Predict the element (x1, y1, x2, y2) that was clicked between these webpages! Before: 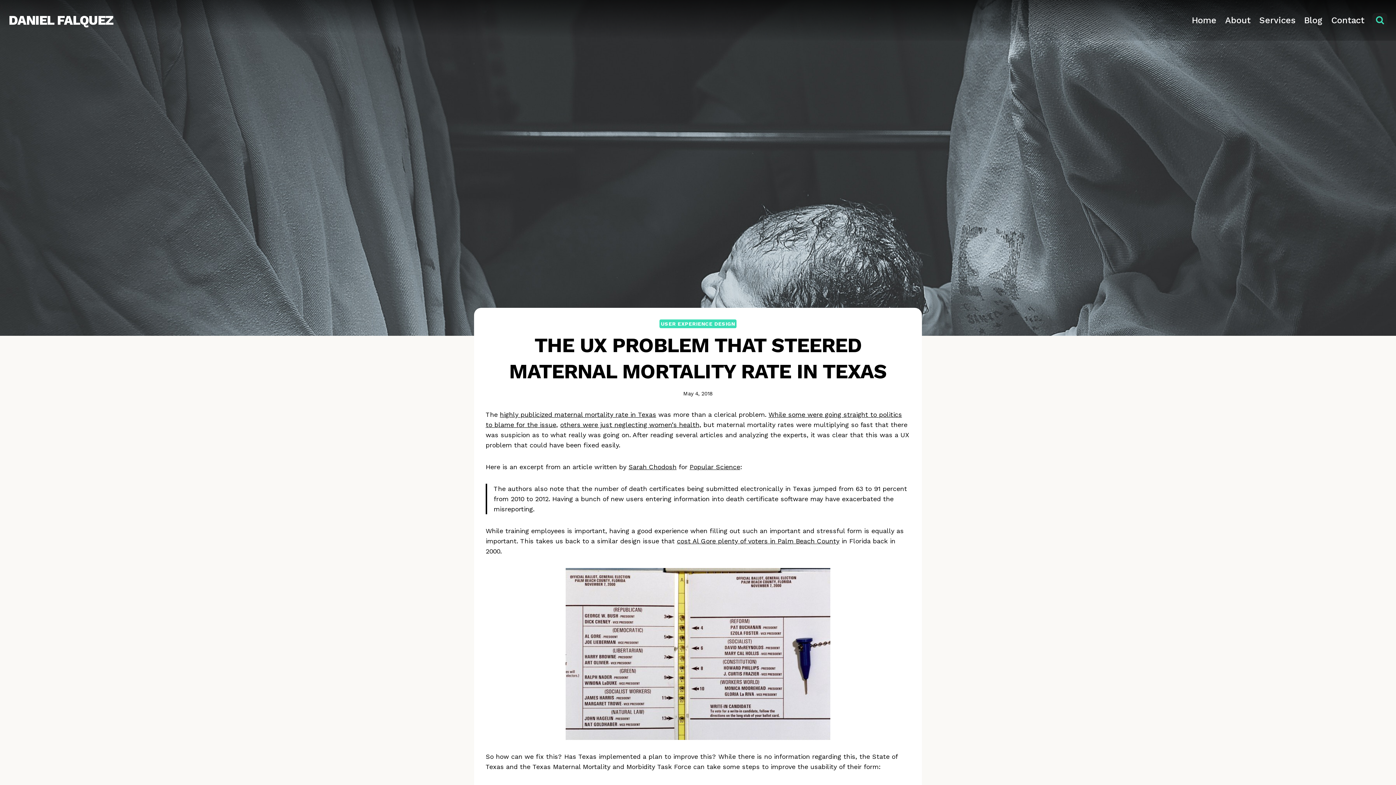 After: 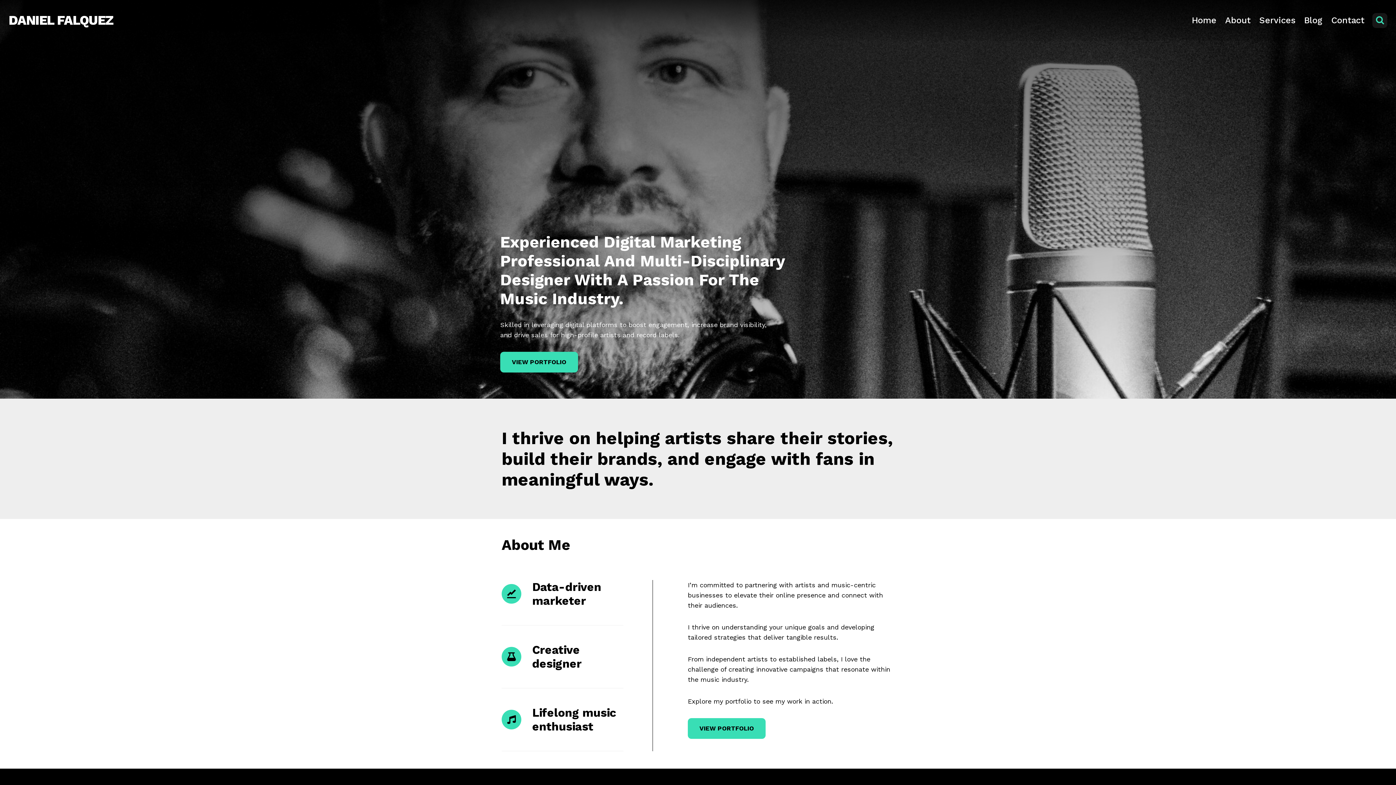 Action: label: DANIEL FALQUEZ bbox: (8, 13, 113, 26)